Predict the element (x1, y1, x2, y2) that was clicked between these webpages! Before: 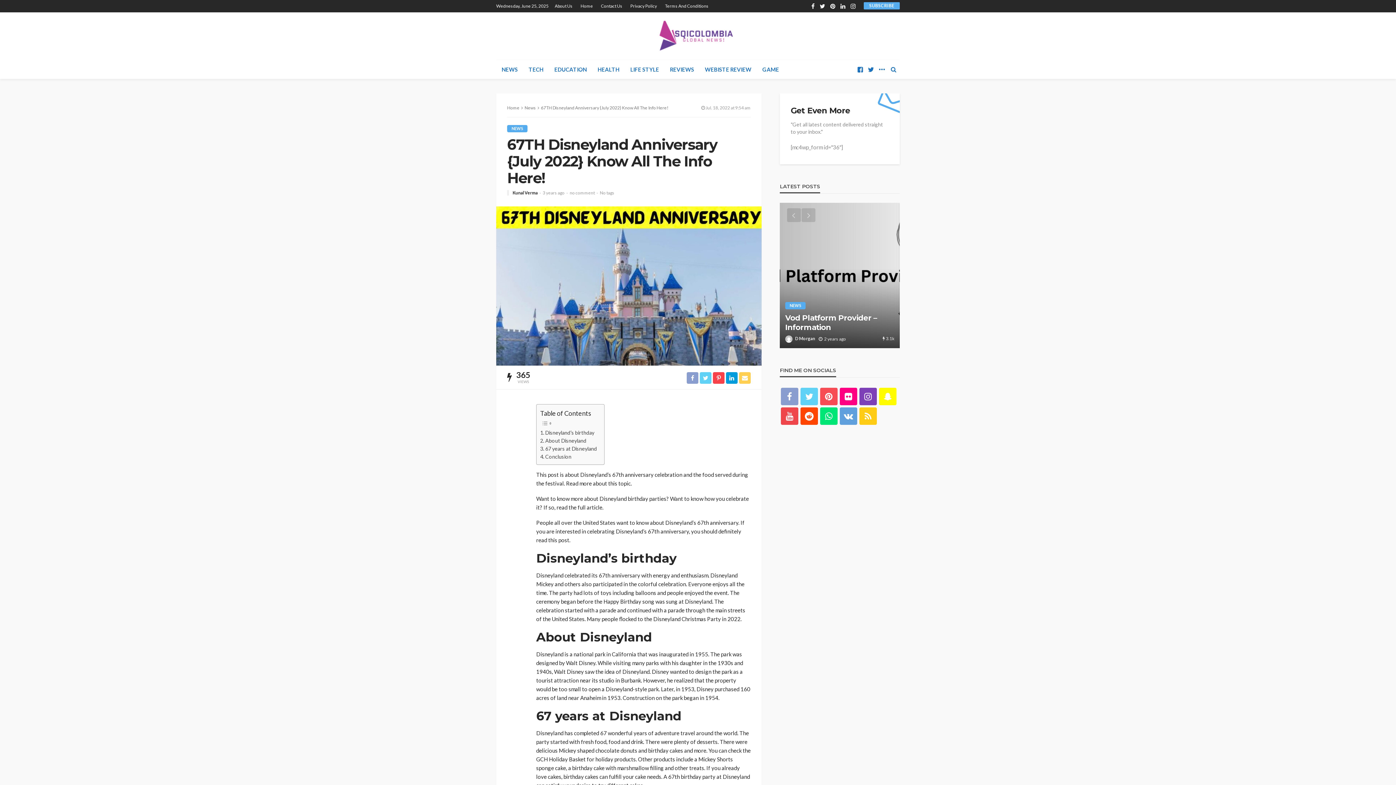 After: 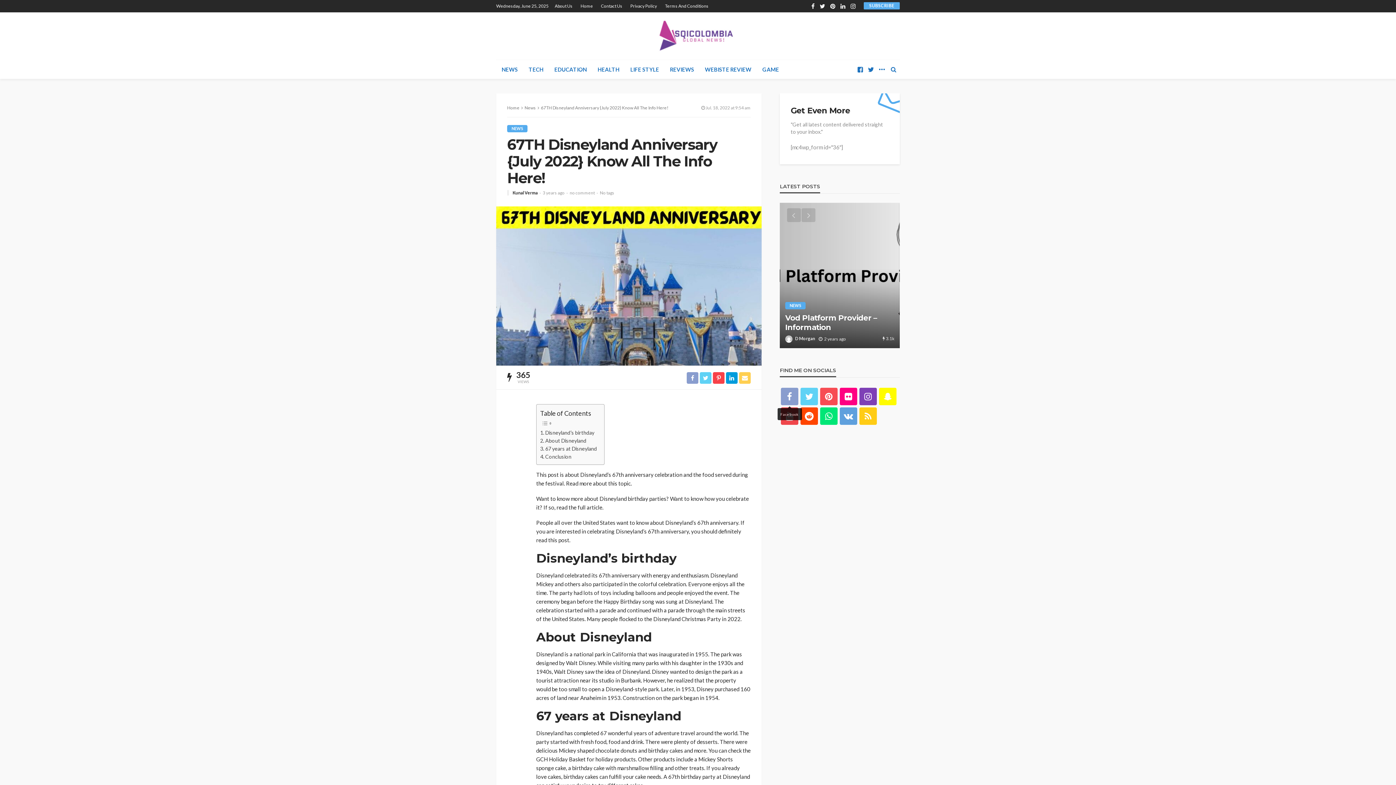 Action: bbox: (780, 386, 799, 406)